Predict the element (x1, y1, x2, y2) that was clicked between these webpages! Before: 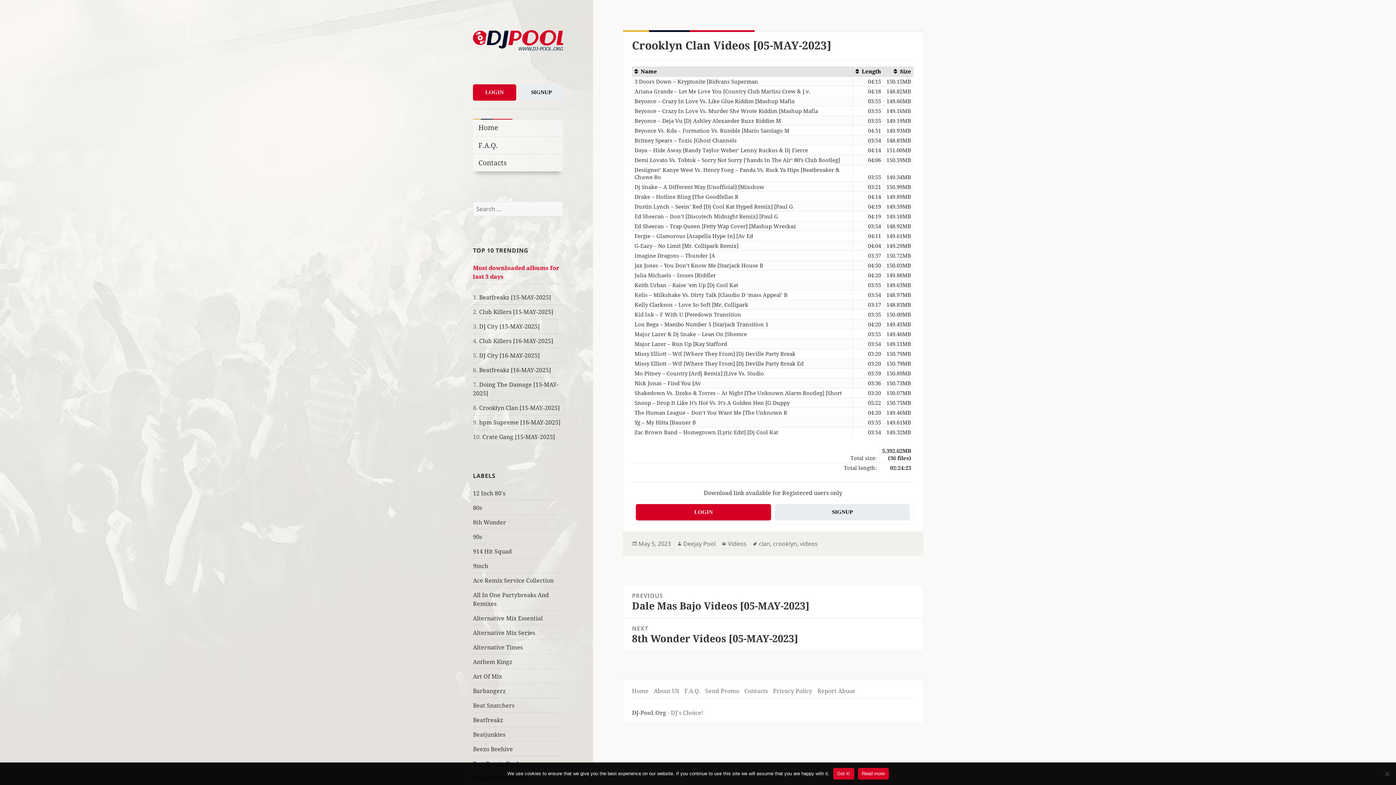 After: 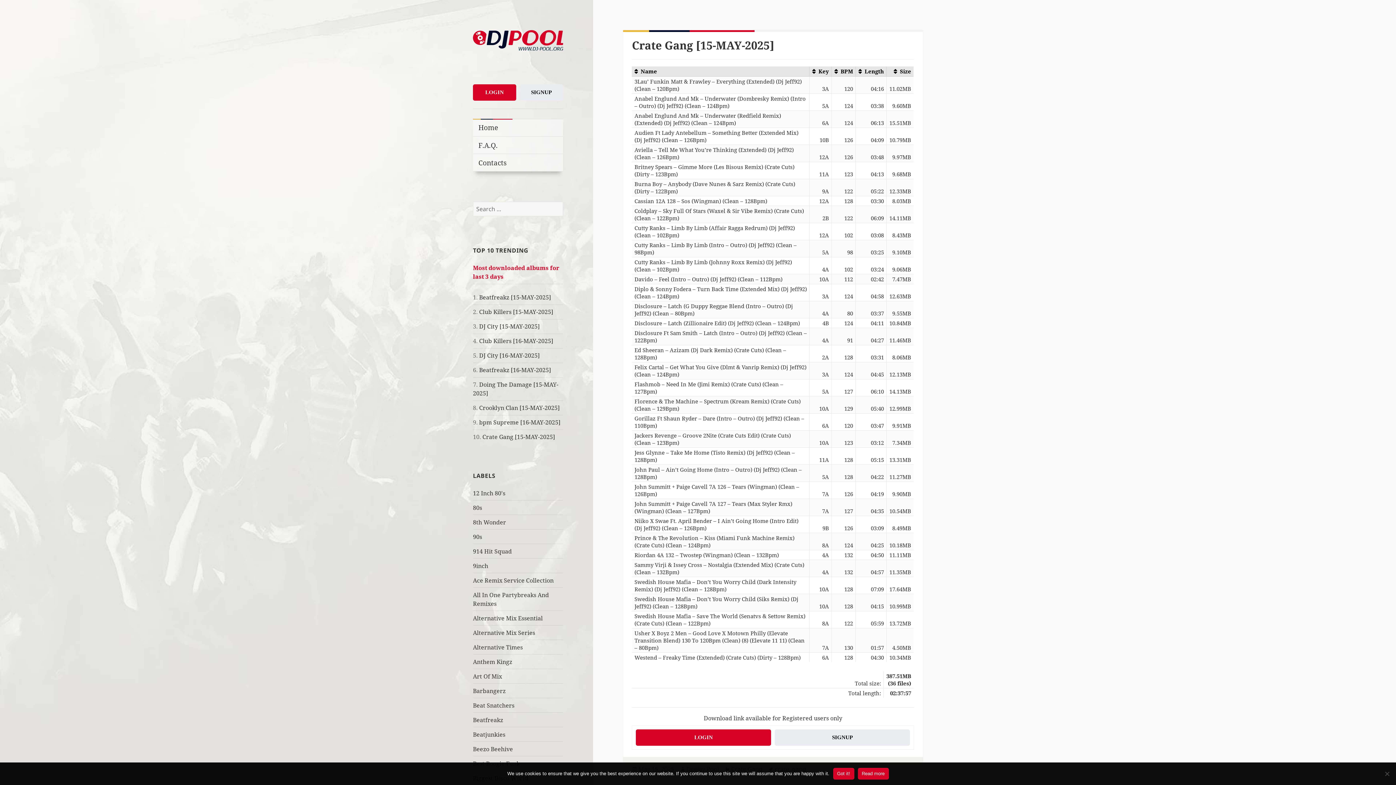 Action: bbox: (482, 433, 555, 441) label: Crate Gang [15-MAY-2025]